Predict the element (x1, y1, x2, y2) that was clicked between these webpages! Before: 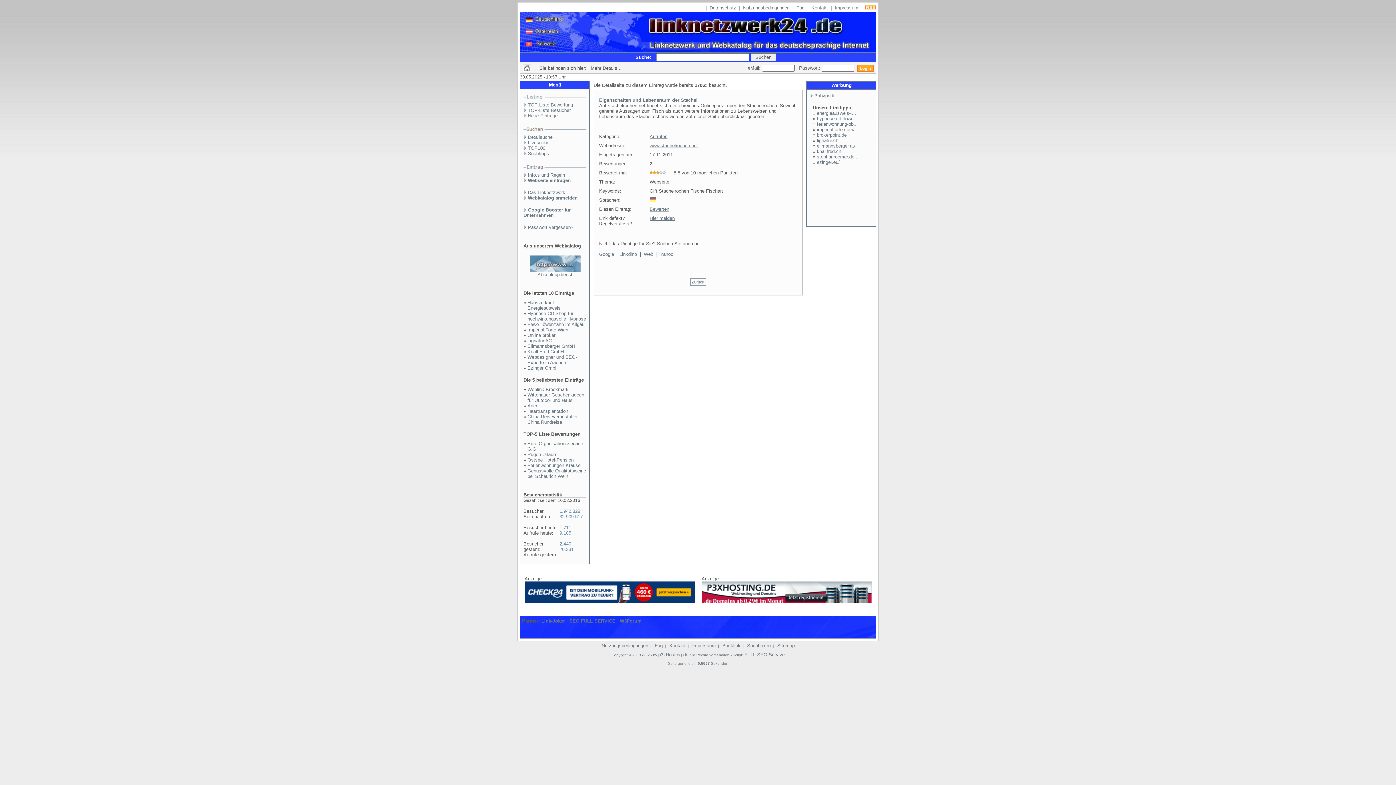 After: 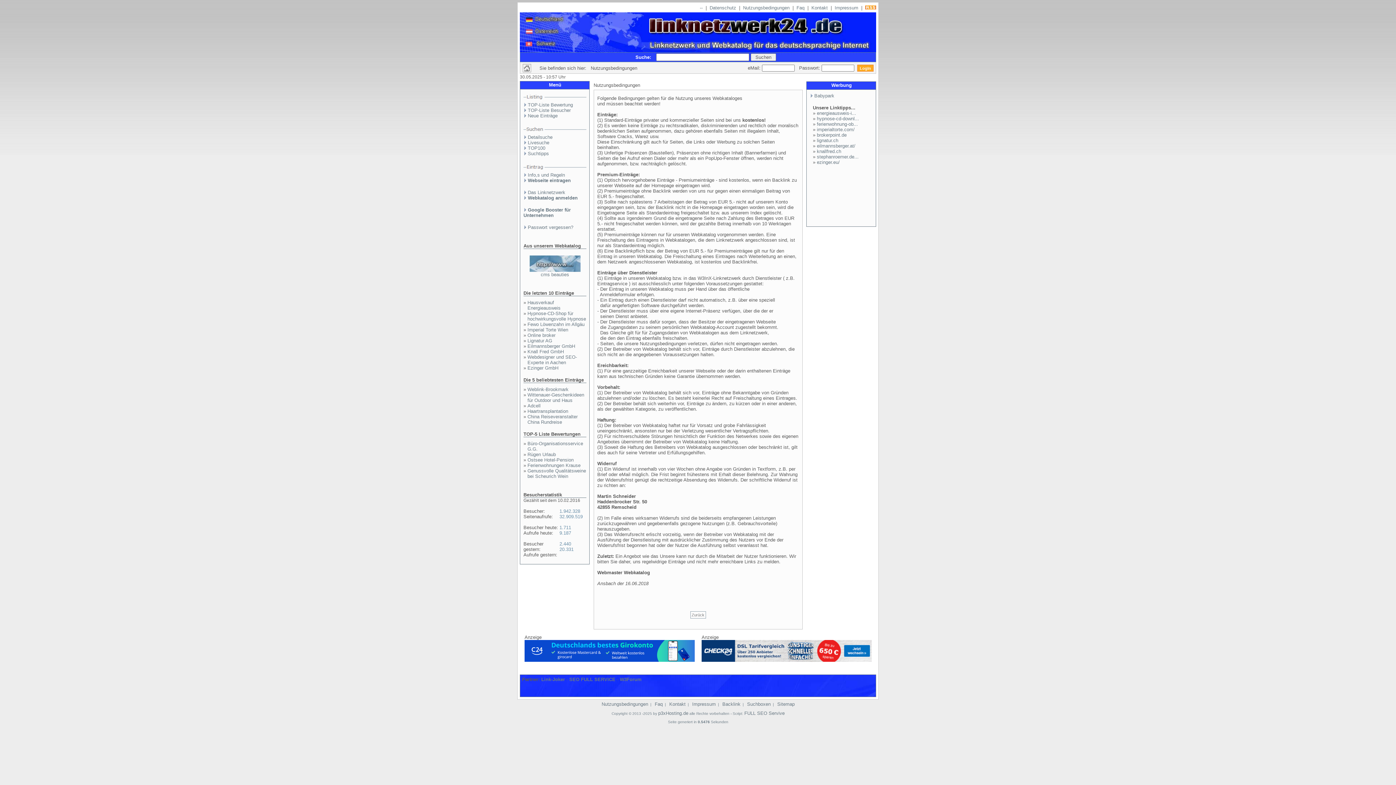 Action: label: Nutzungsbedingungen bbox: (601, 643, 648, 648)